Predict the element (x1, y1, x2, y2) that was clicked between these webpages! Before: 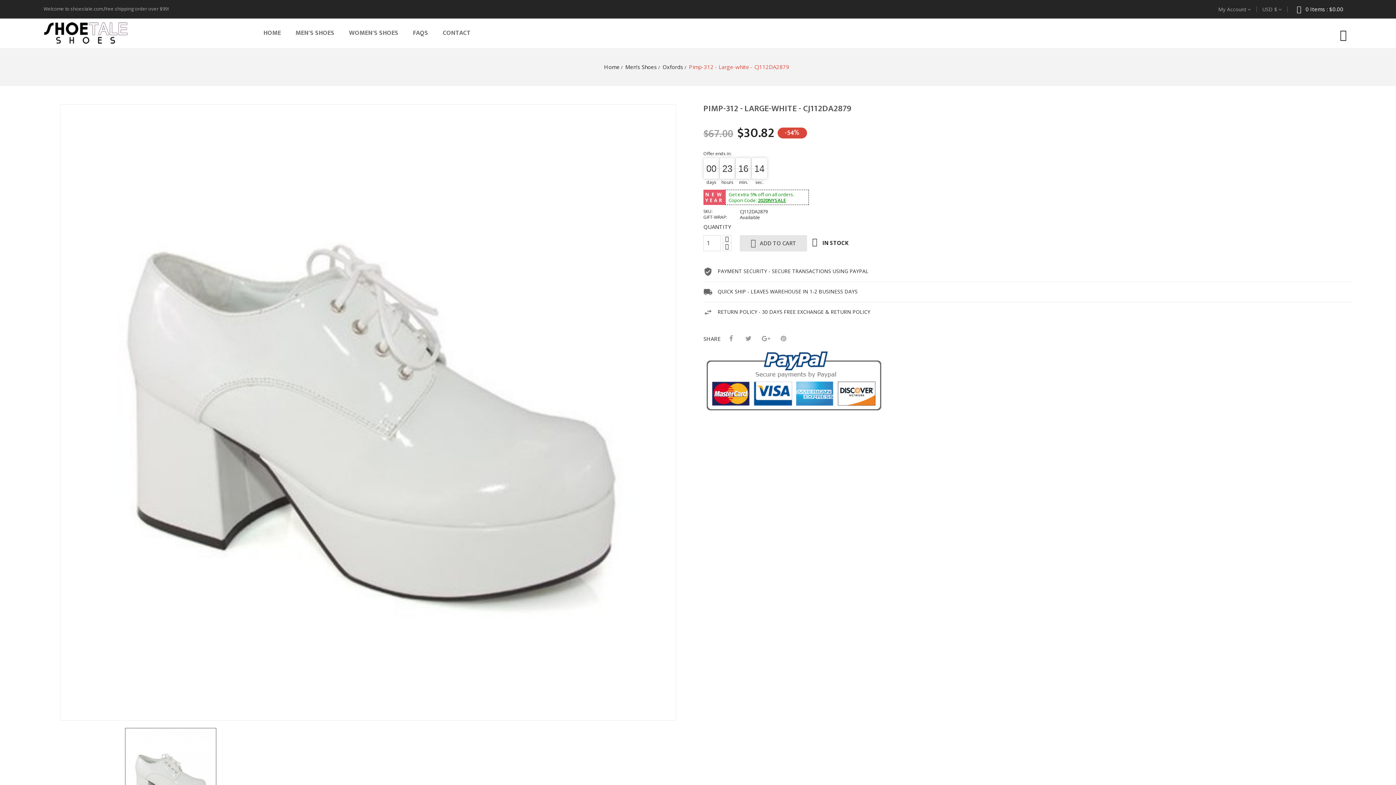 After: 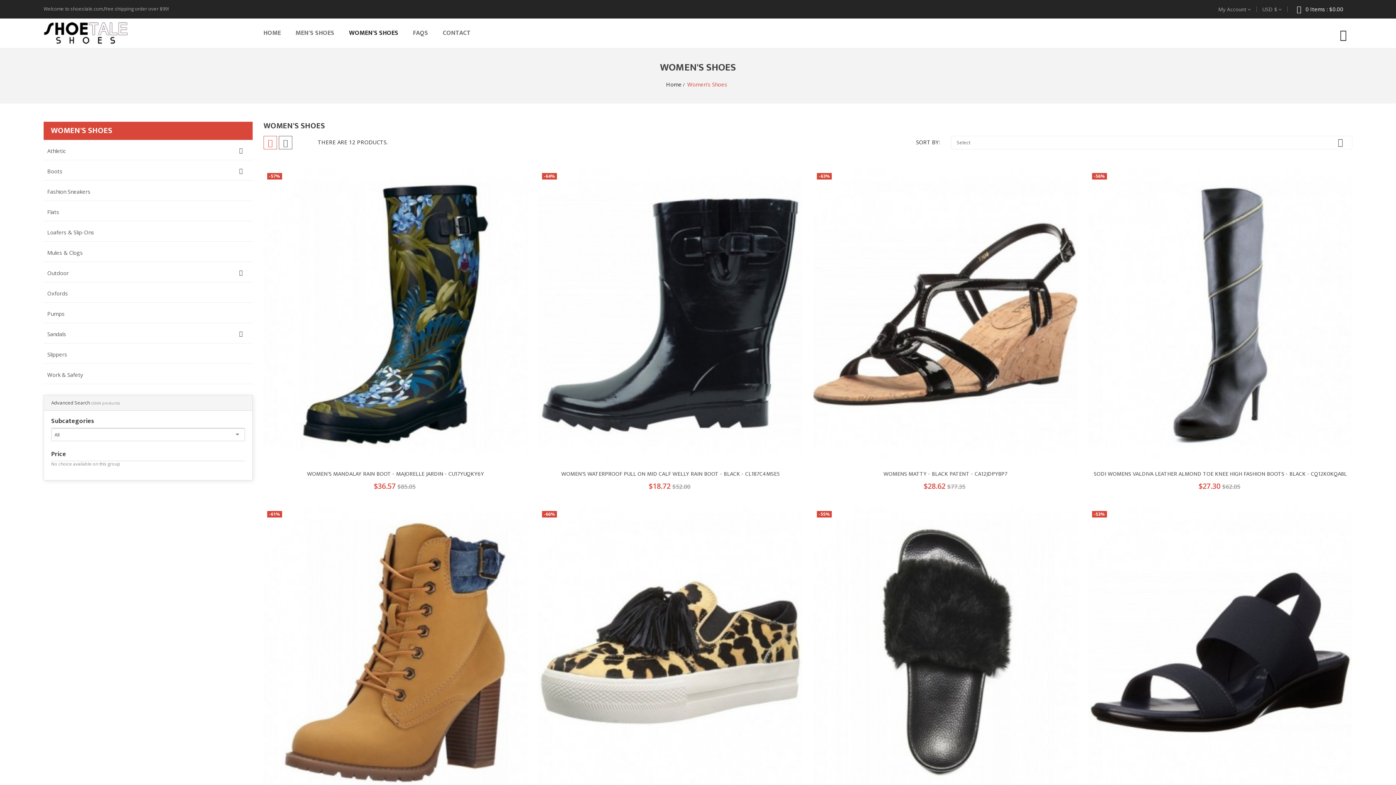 Action: label: WOMEN'S SHOES bbox: (341, 18, 405, 47)